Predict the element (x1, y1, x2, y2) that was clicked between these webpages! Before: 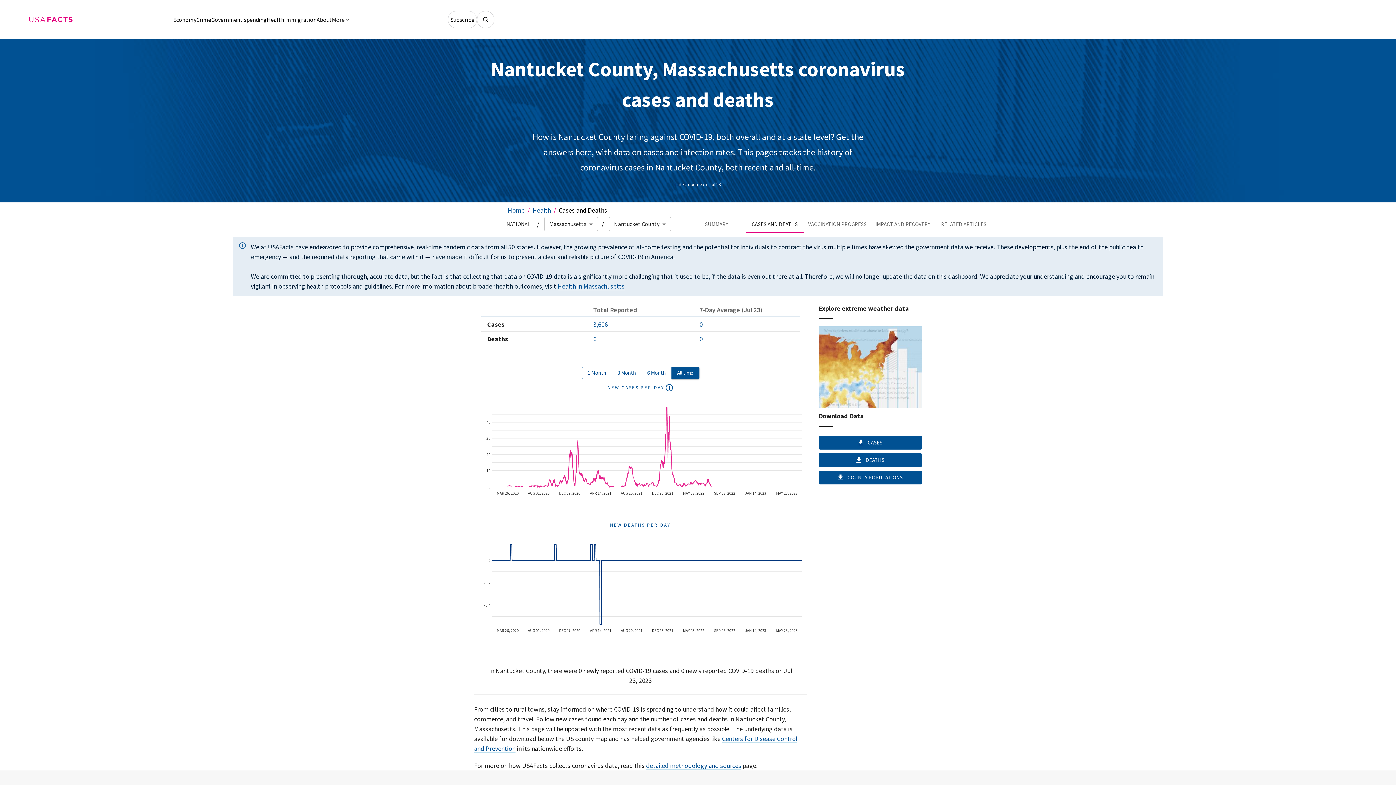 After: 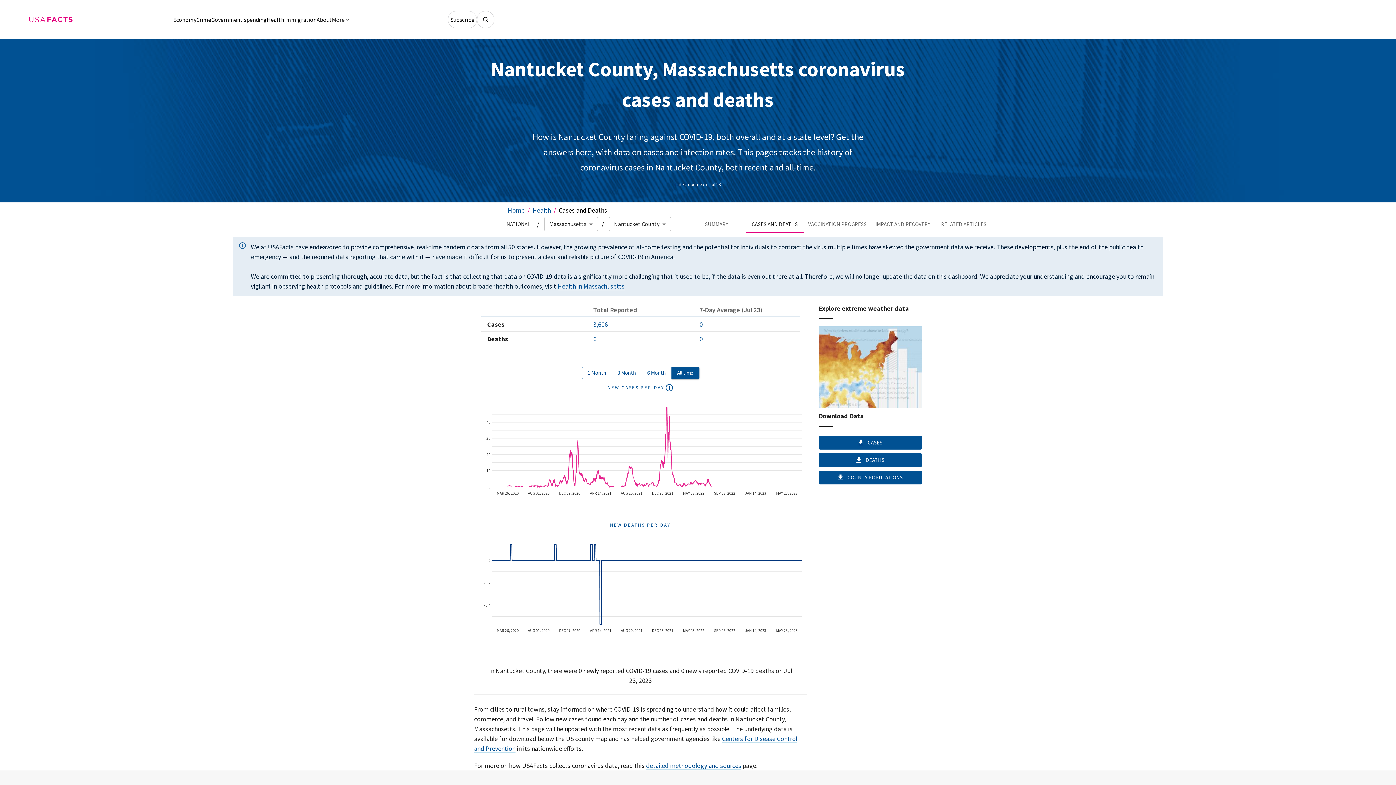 Action: bbox: (448, 10, 477, 28) label: Subscribe